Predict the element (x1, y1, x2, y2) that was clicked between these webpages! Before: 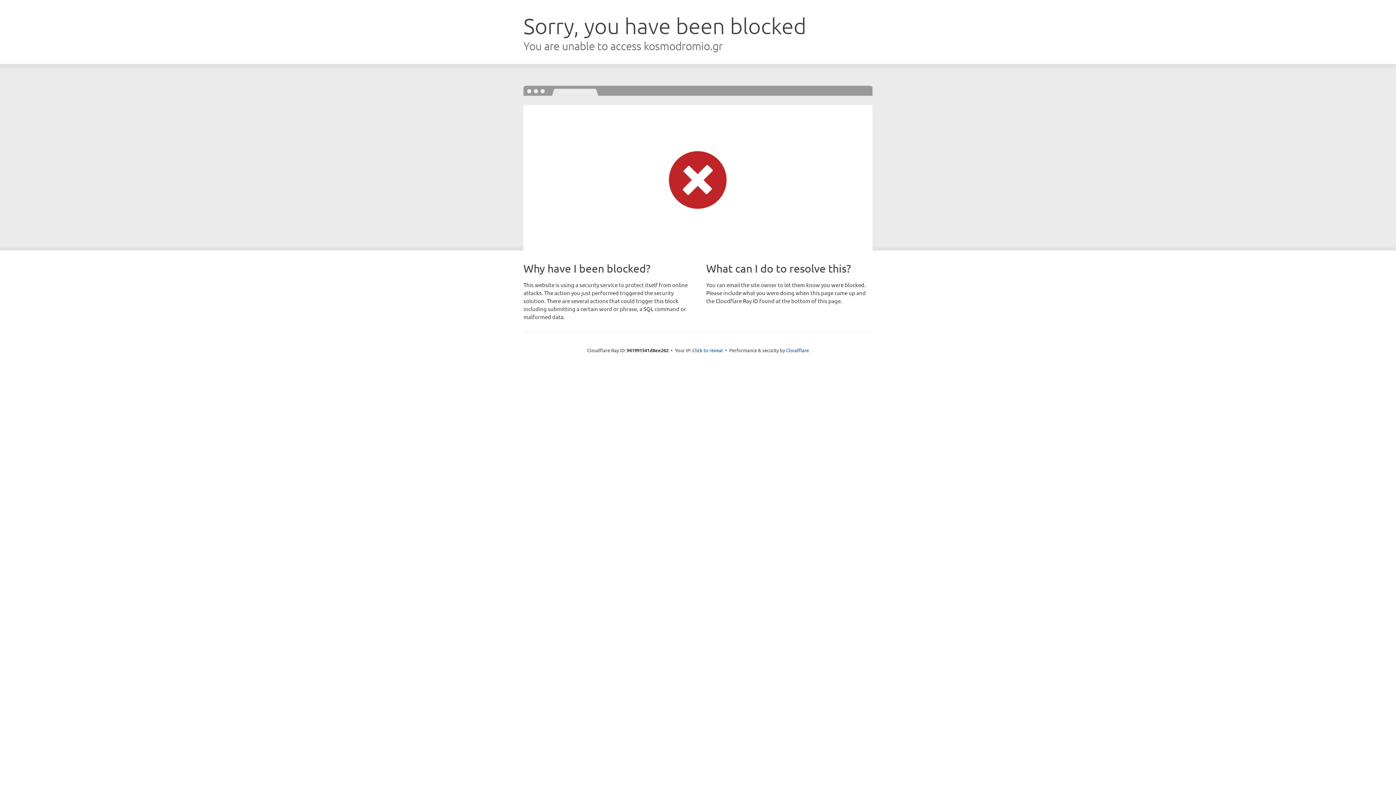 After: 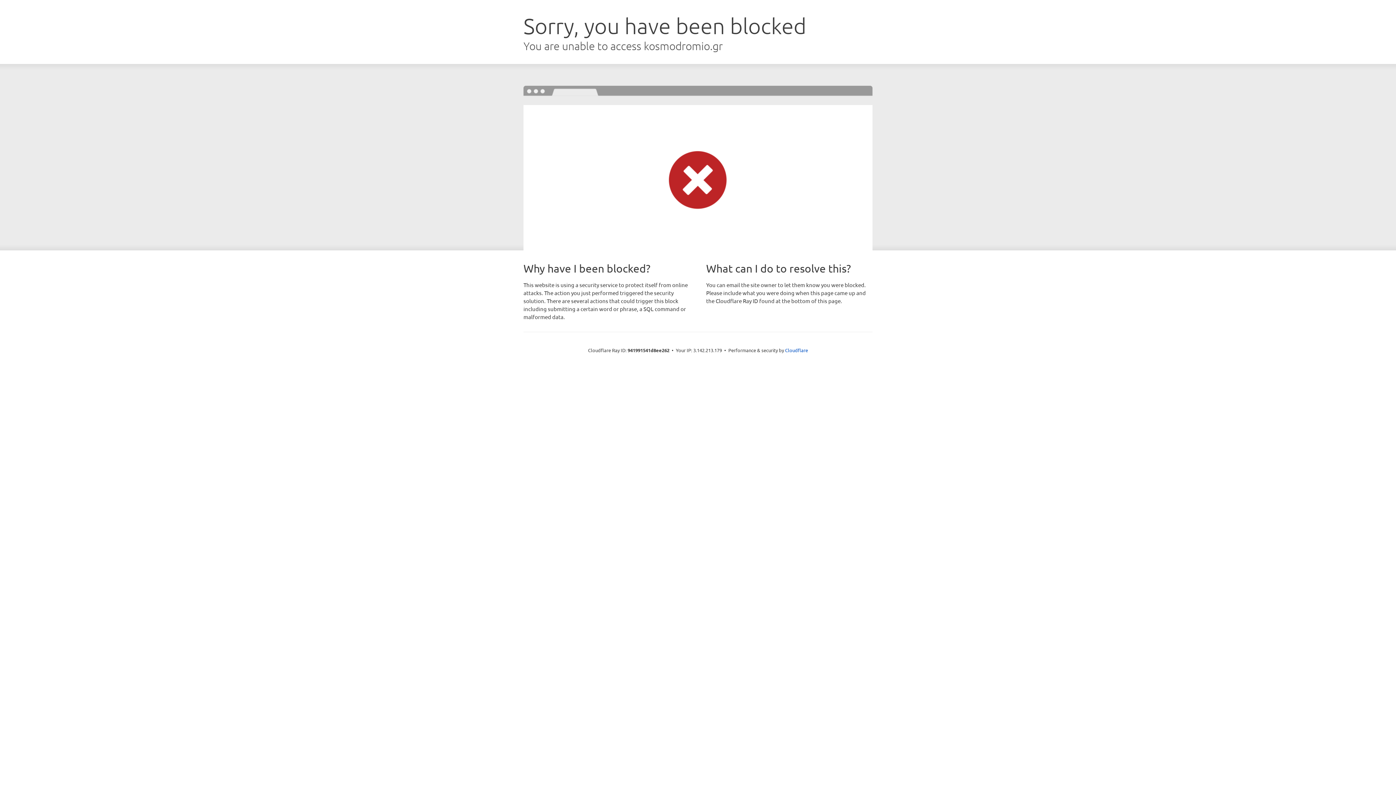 Action: bbox: (692, 346, 723, 353) label: Click to reveal